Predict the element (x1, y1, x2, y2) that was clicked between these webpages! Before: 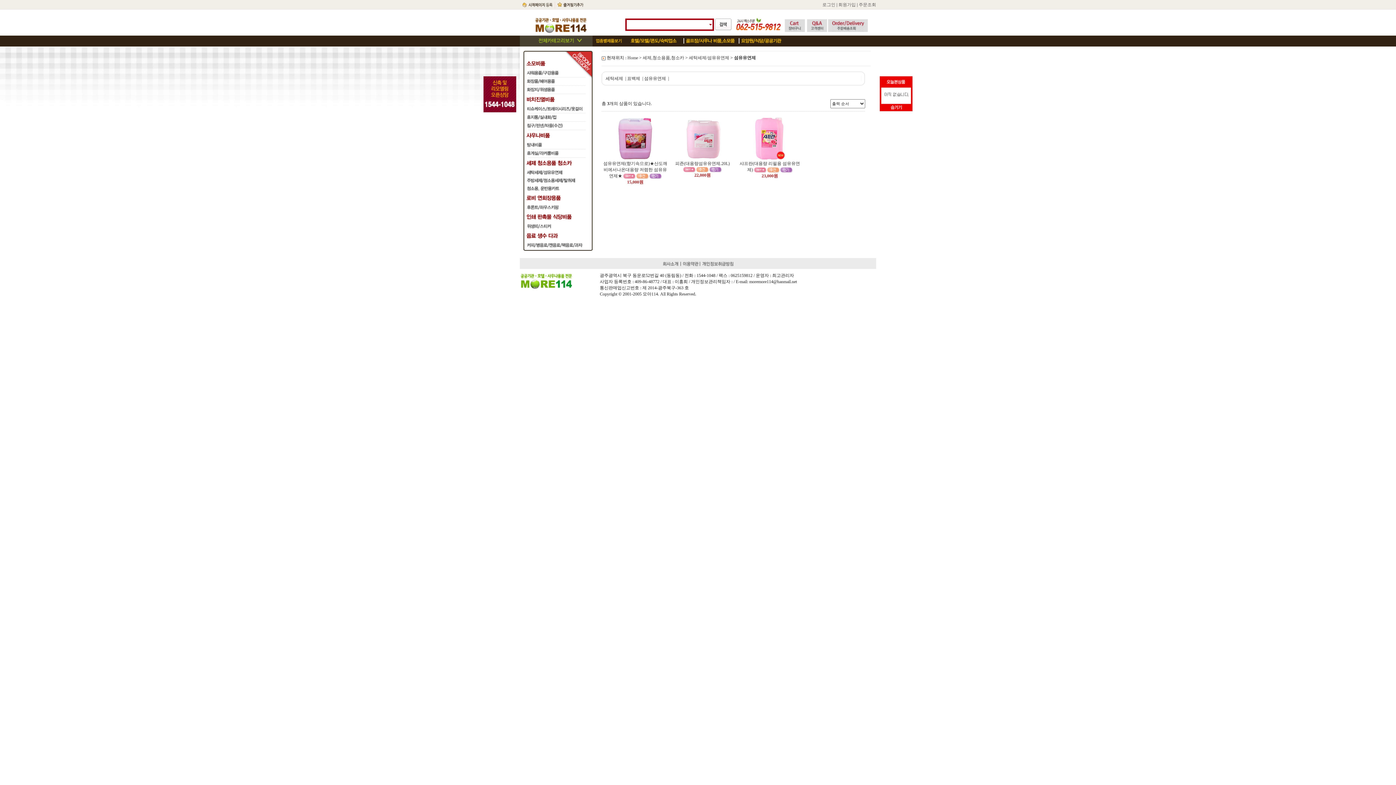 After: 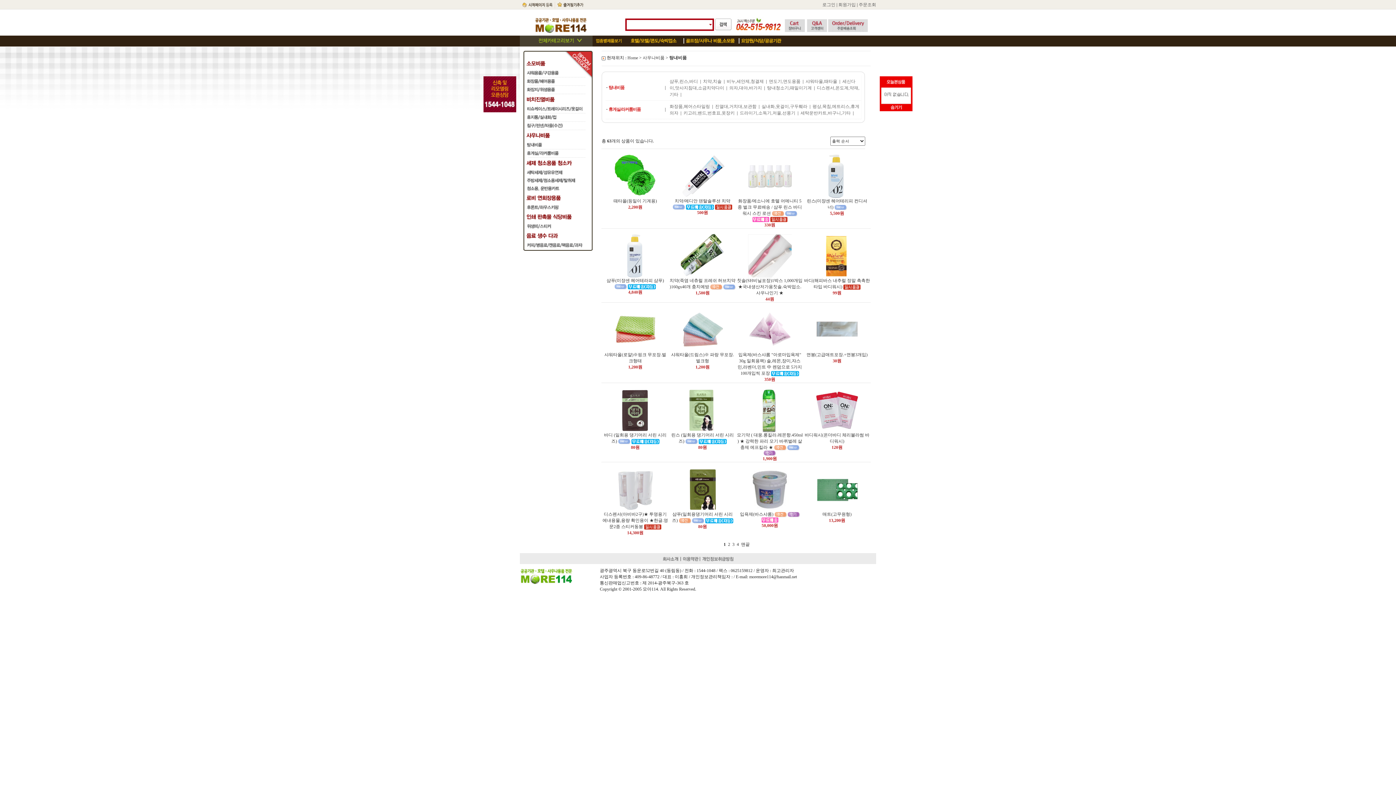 Action: bbox: (523, 143, 578, 148)